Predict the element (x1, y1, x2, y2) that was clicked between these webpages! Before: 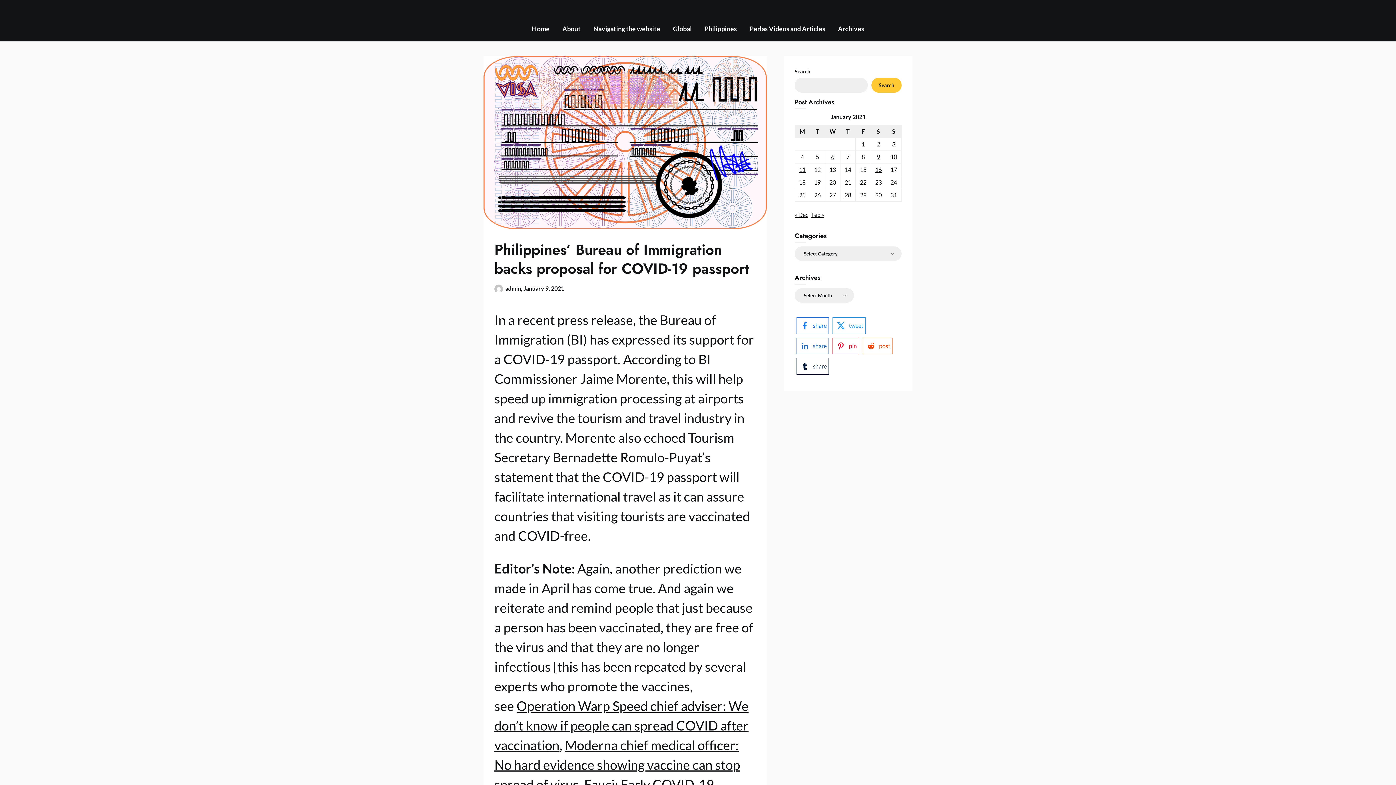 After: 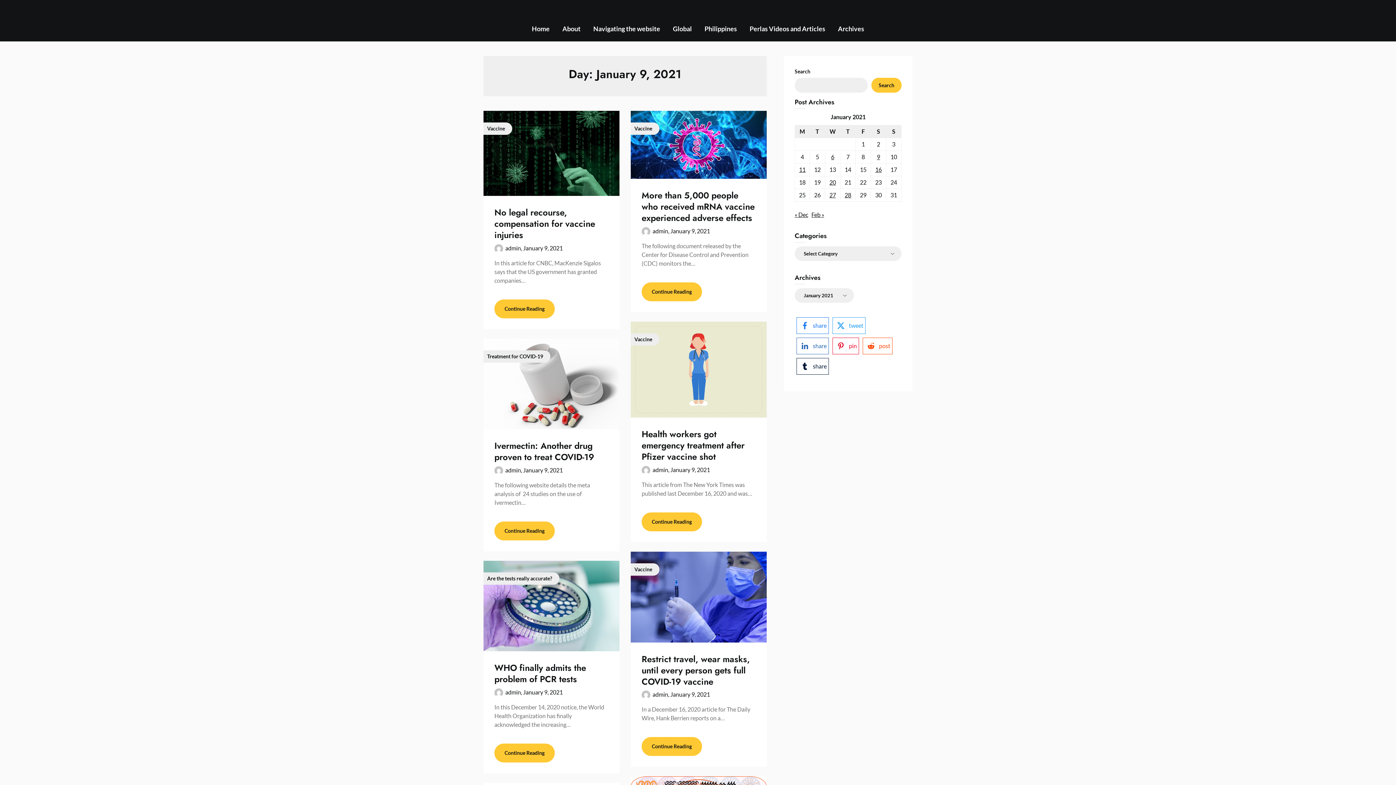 Action: label: Posts published on January 9, 2021 bbox: (877, 153, 880, 160)